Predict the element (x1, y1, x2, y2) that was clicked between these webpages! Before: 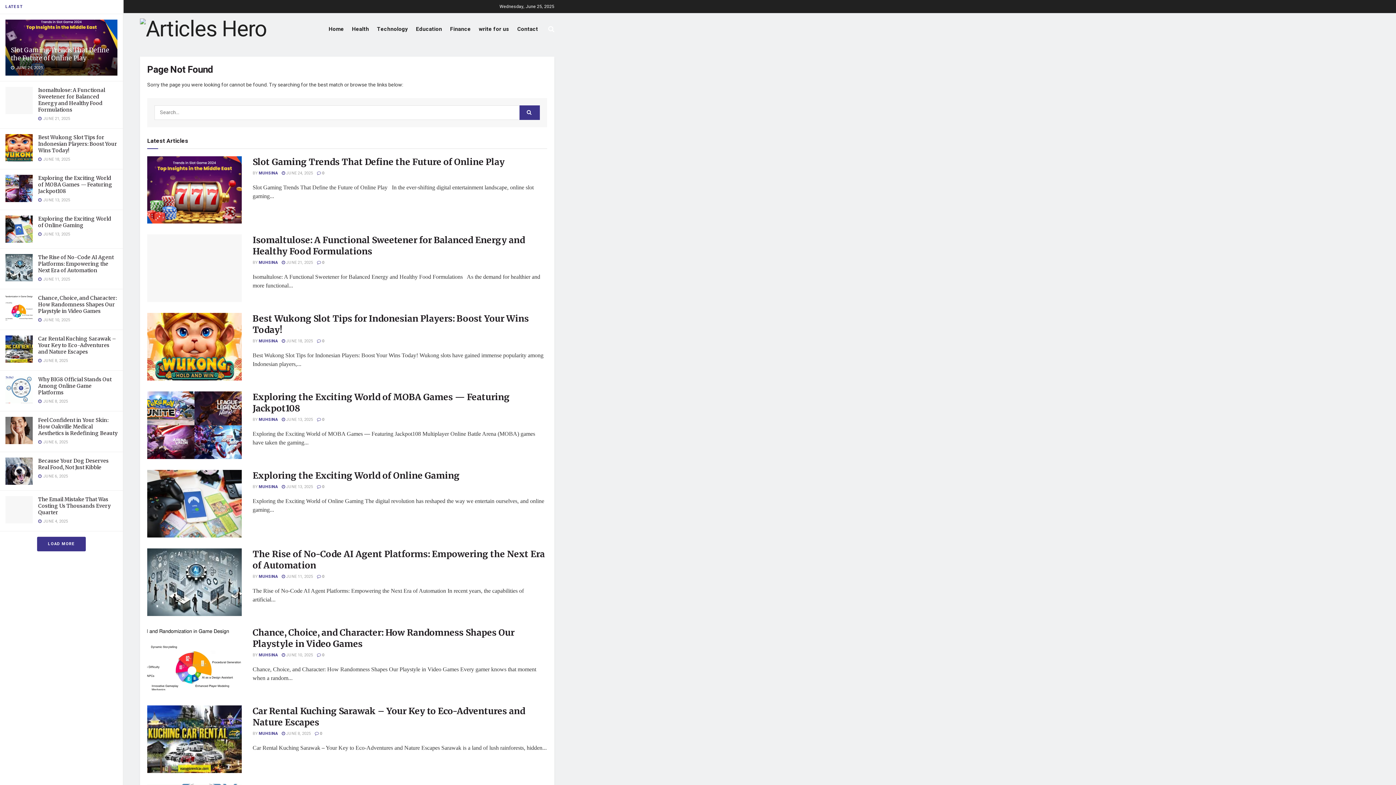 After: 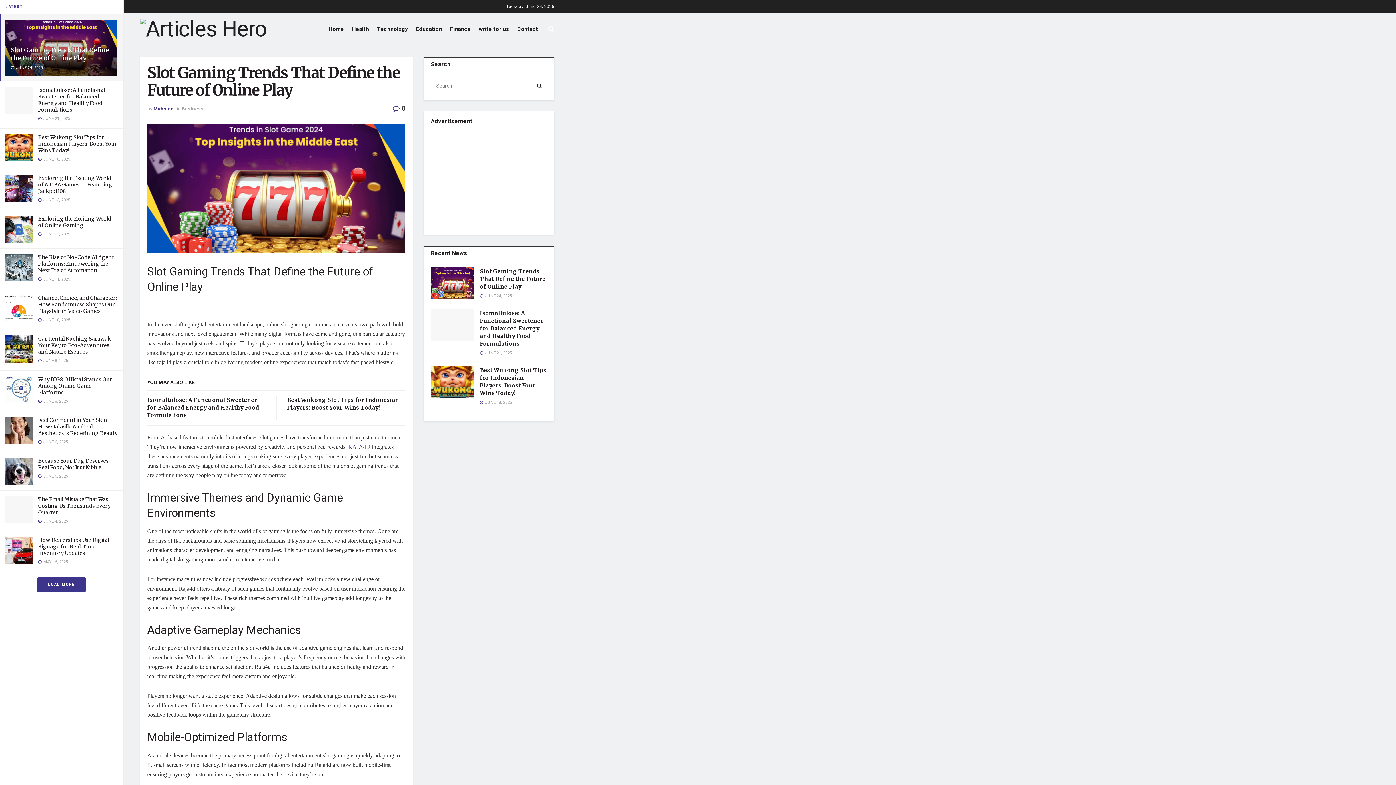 Action: label: Slot Gaming Trends That Define the Future of Online Play bbox: (10, 46, 109, 62)